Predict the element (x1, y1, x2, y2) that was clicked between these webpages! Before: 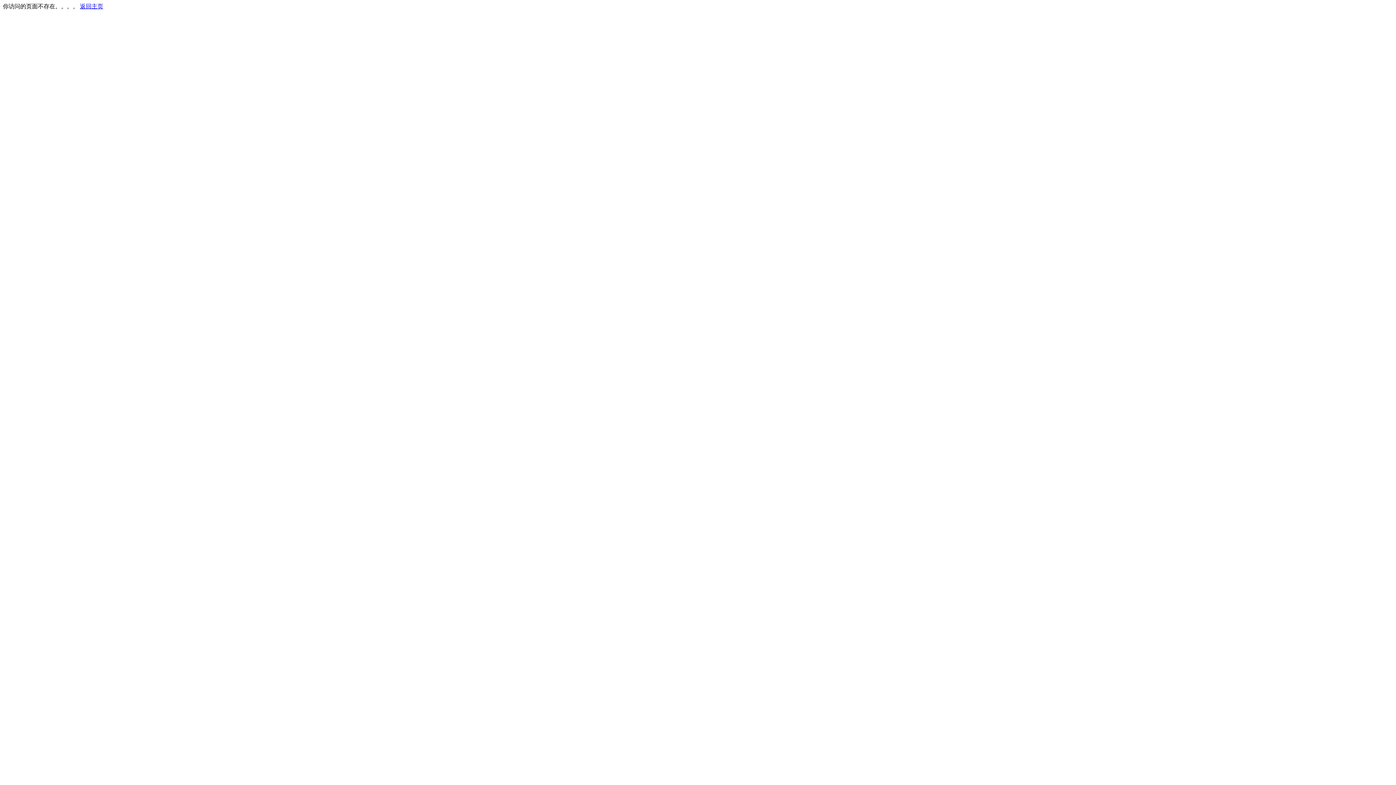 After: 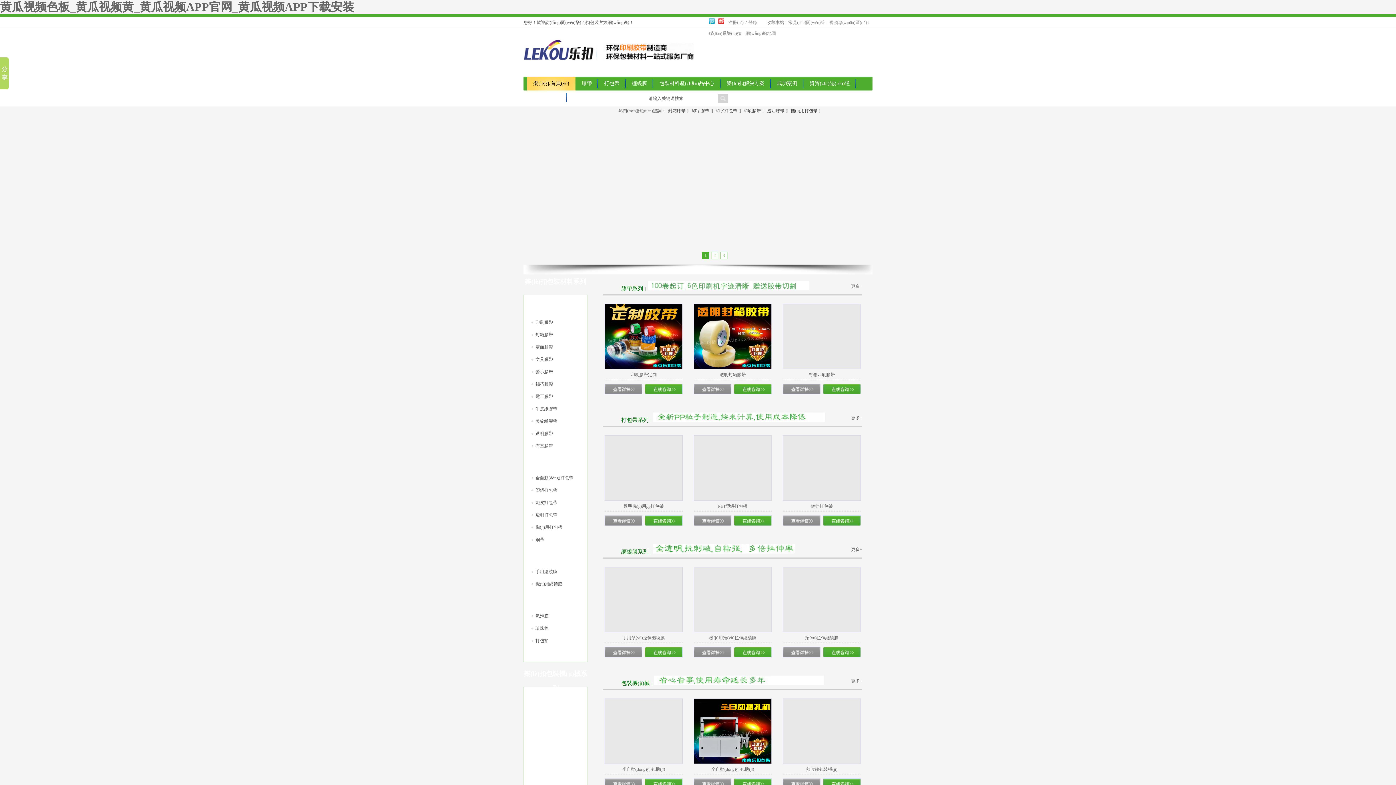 Action: bbox: (80, 3, 103, 9) label: 返回主页